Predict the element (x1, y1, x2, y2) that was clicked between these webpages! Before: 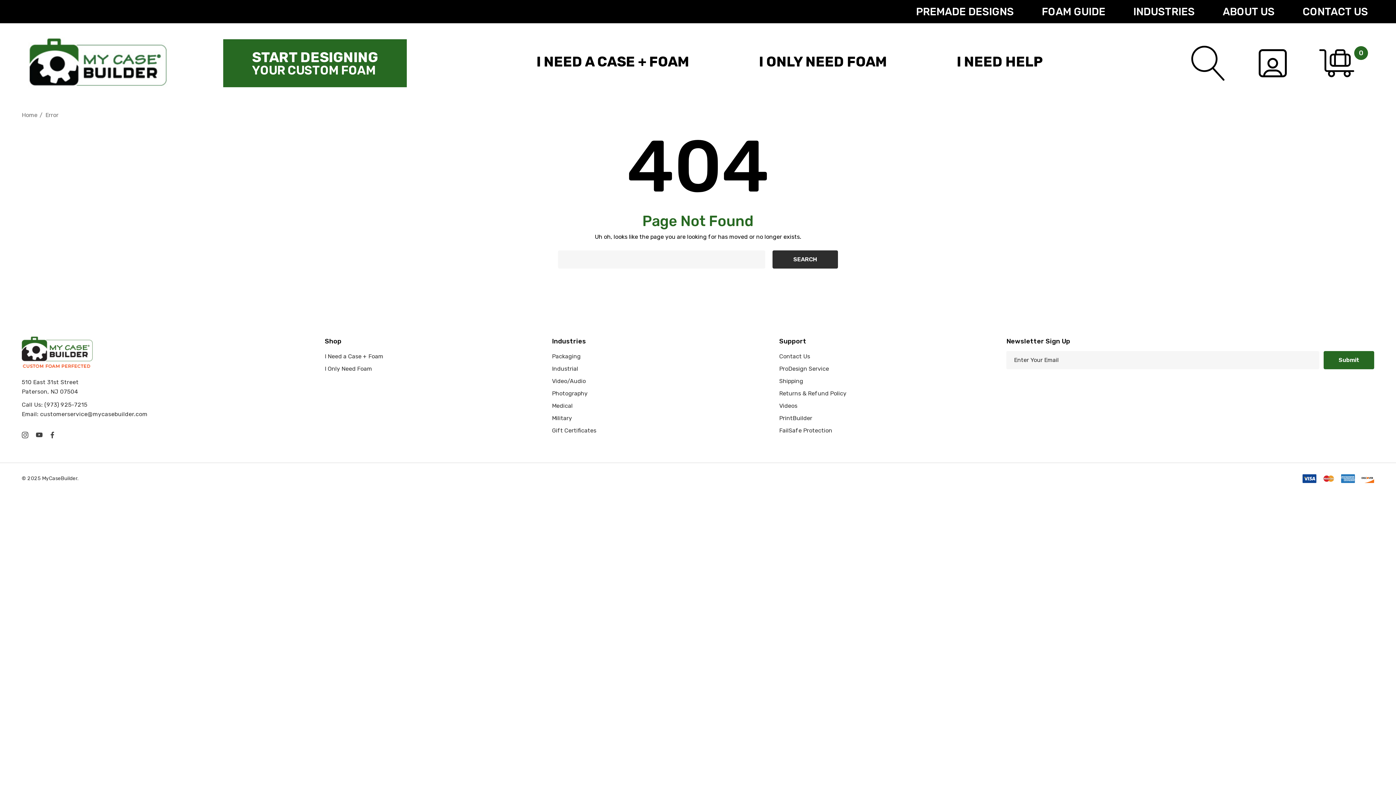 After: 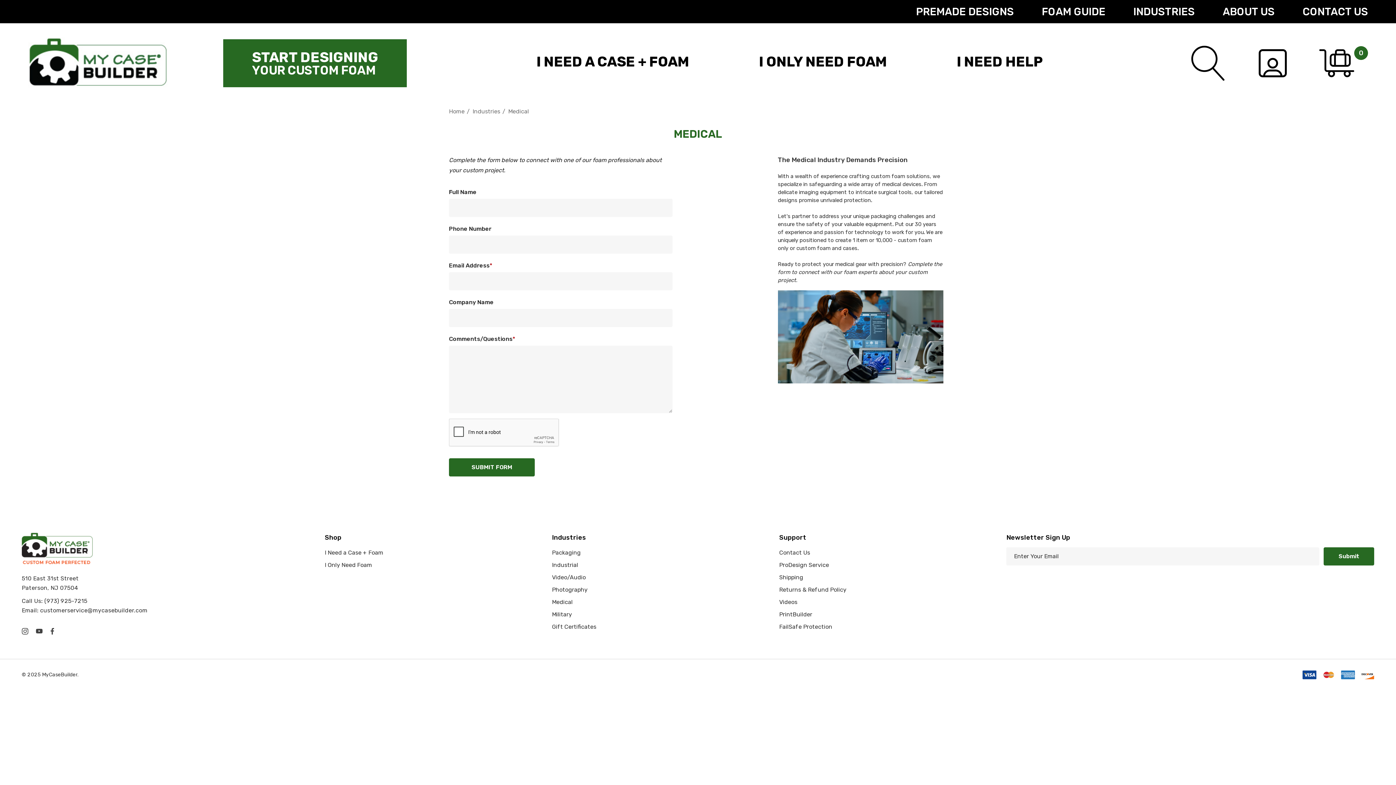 Action: label: Medical bbox: (552, 399, 572, 412)